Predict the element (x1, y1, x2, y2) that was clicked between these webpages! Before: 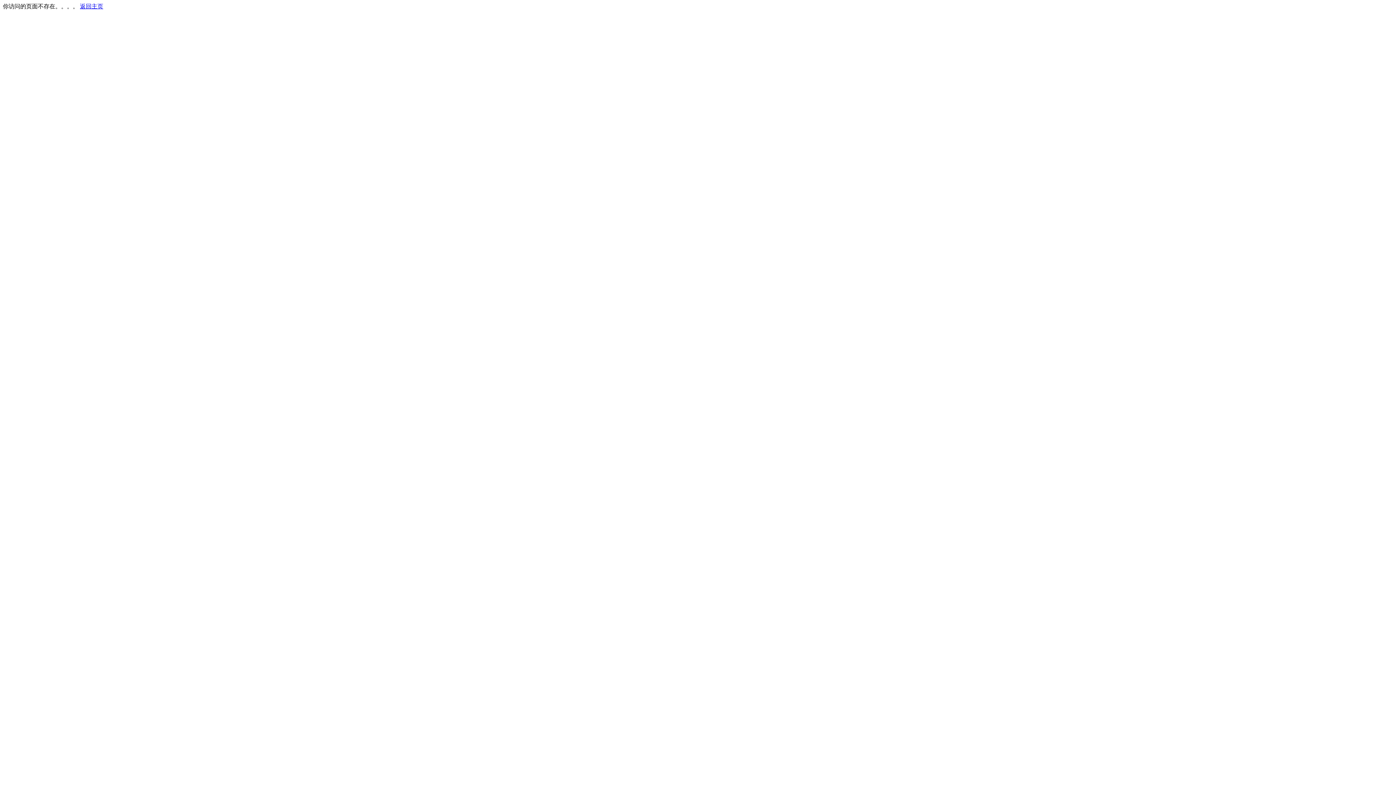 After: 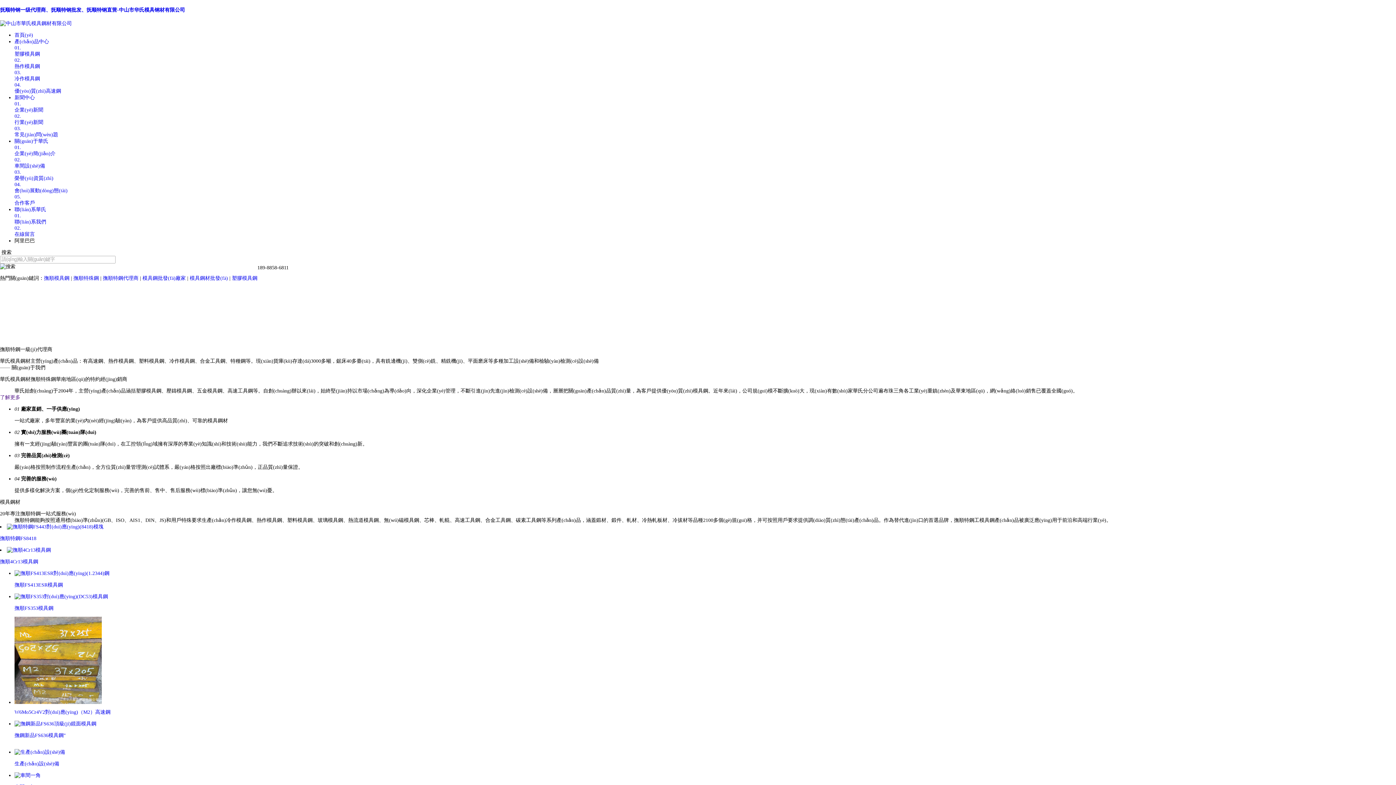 Action: label: 返回主页 bbox: (80, 3, 103, 9)